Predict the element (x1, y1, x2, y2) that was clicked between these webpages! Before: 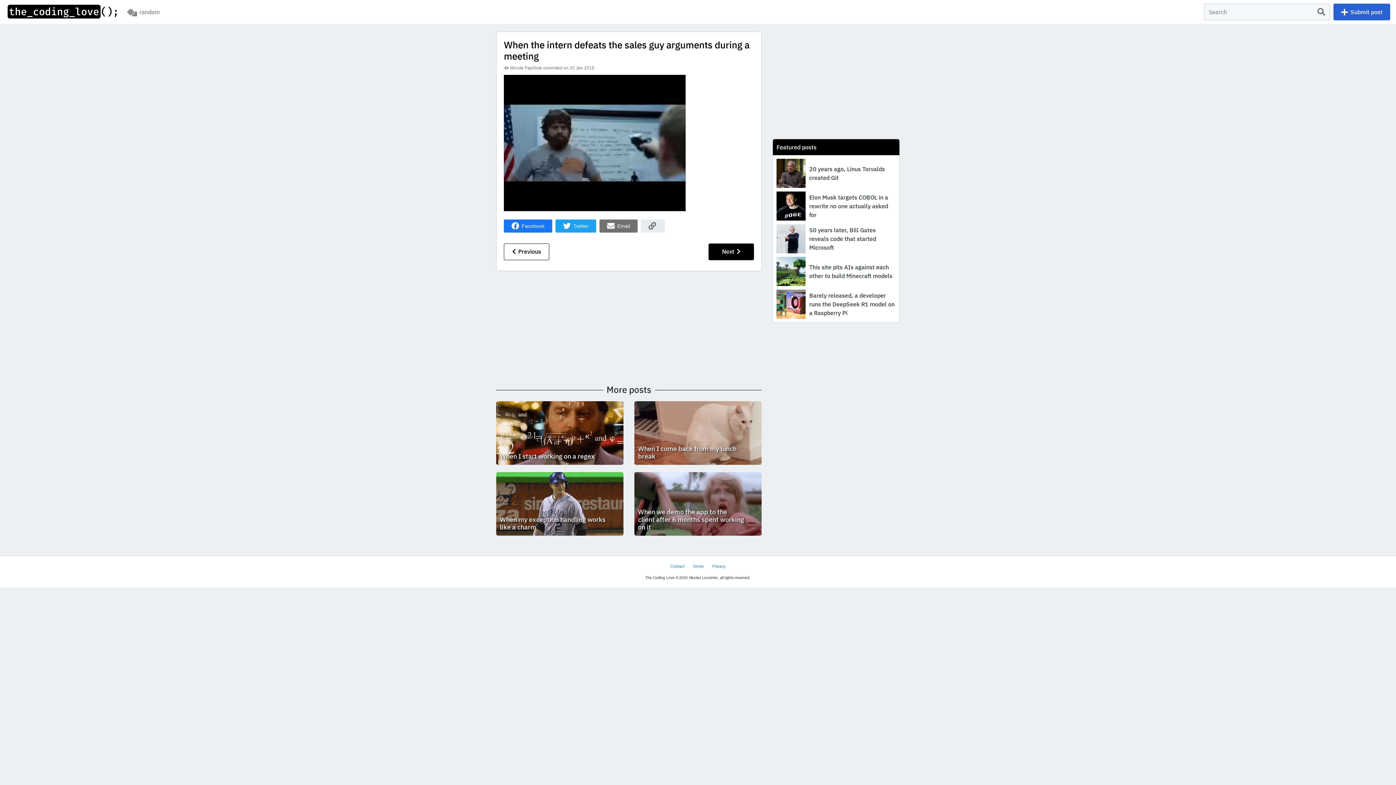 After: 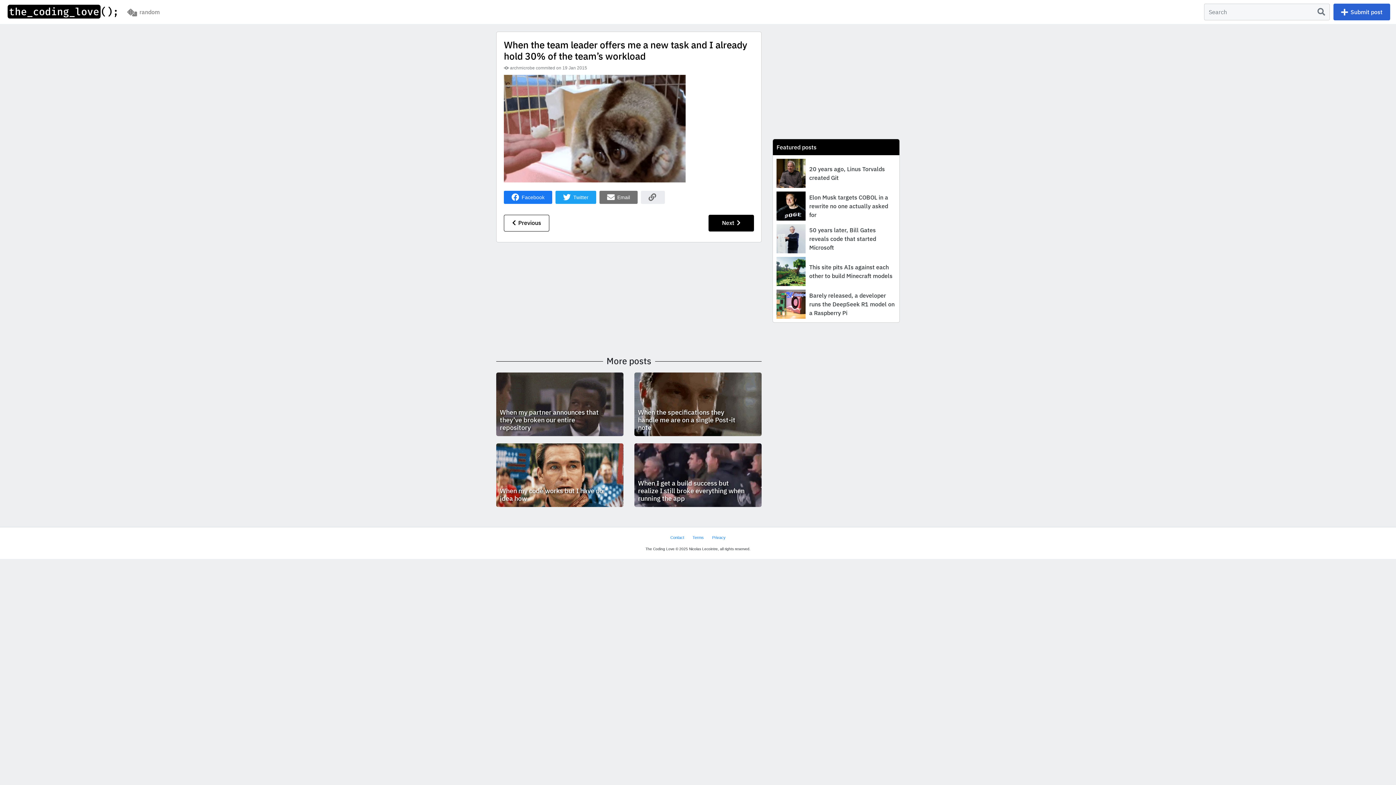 Action: bbox: (708, 243, 754, 260) label: Next 